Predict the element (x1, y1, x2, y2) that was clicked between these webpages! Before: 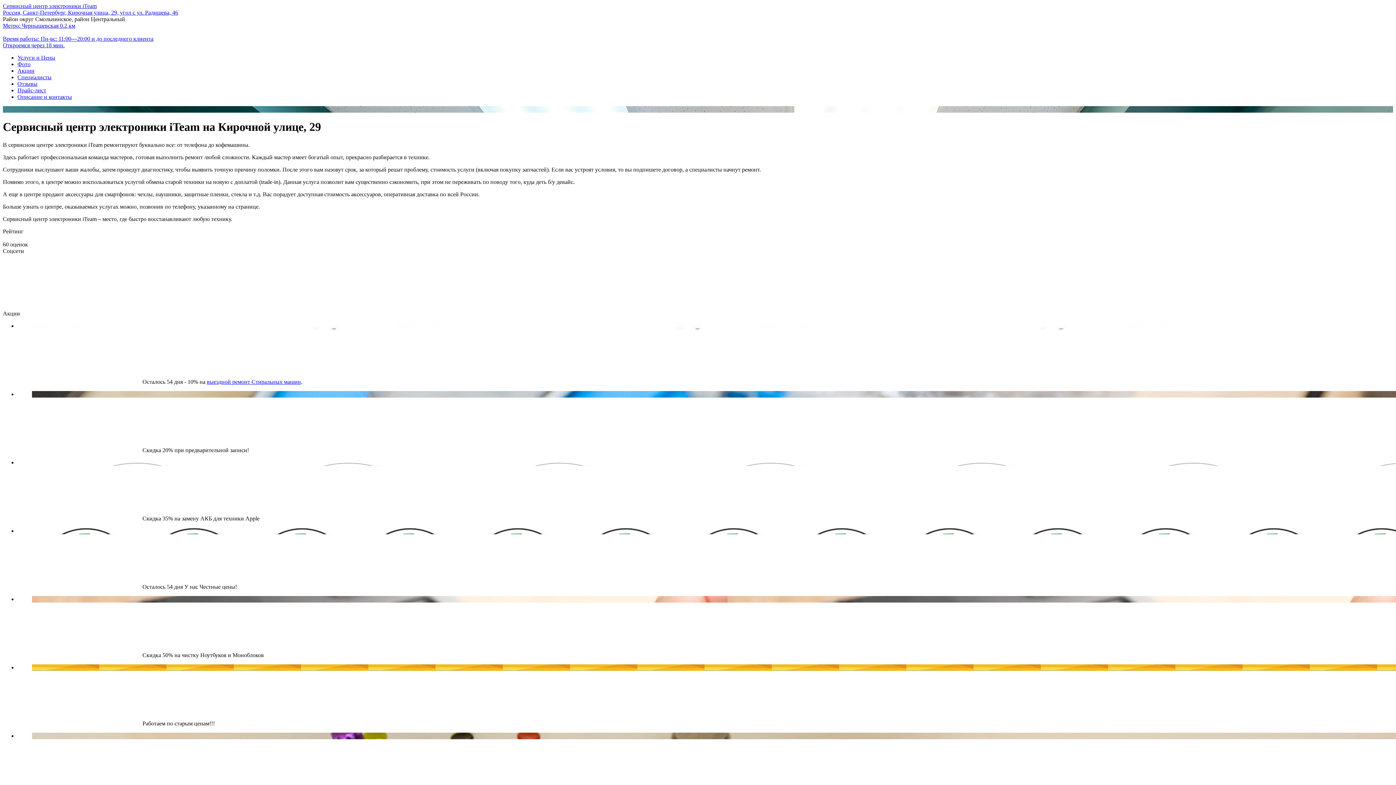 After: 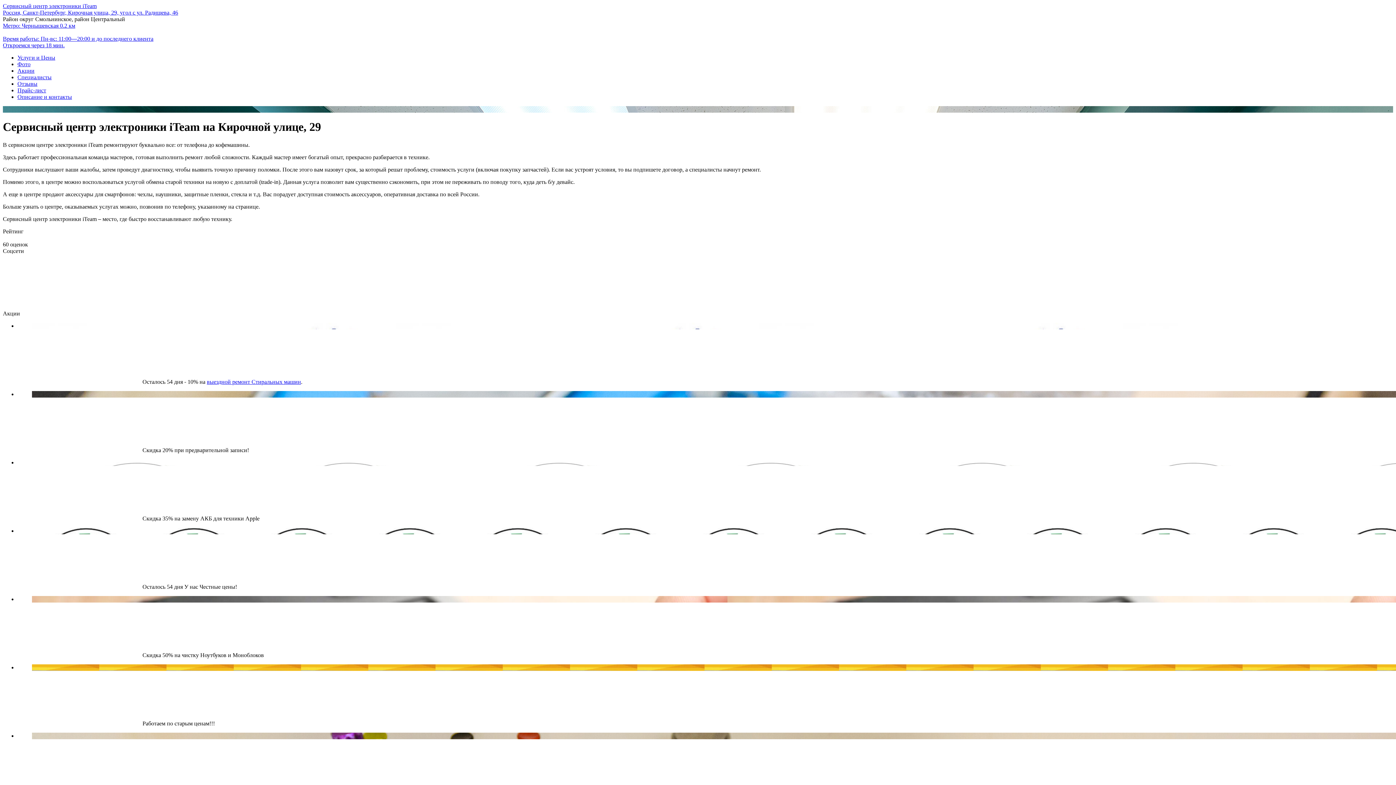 Action: label: Специалисты bbox: (17, 74, 51, 80)